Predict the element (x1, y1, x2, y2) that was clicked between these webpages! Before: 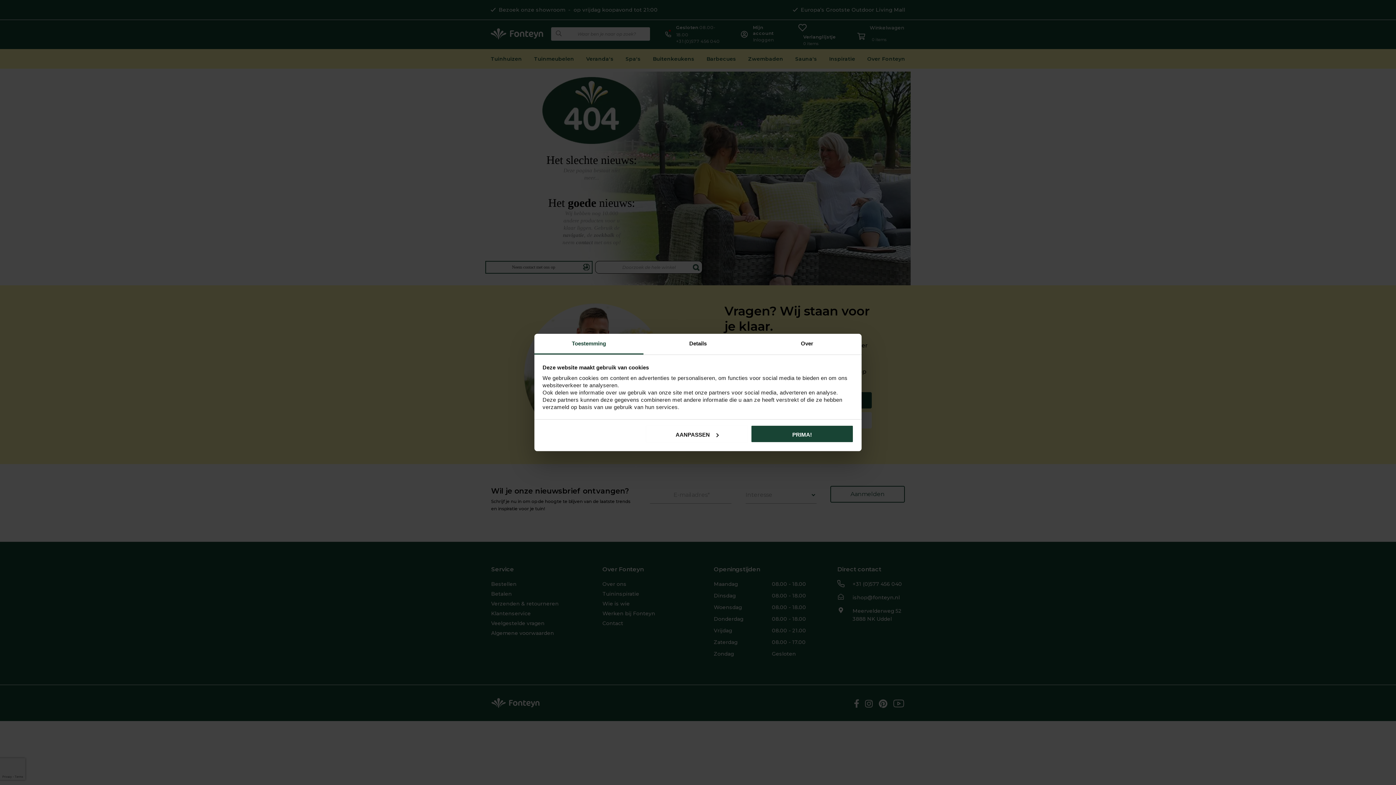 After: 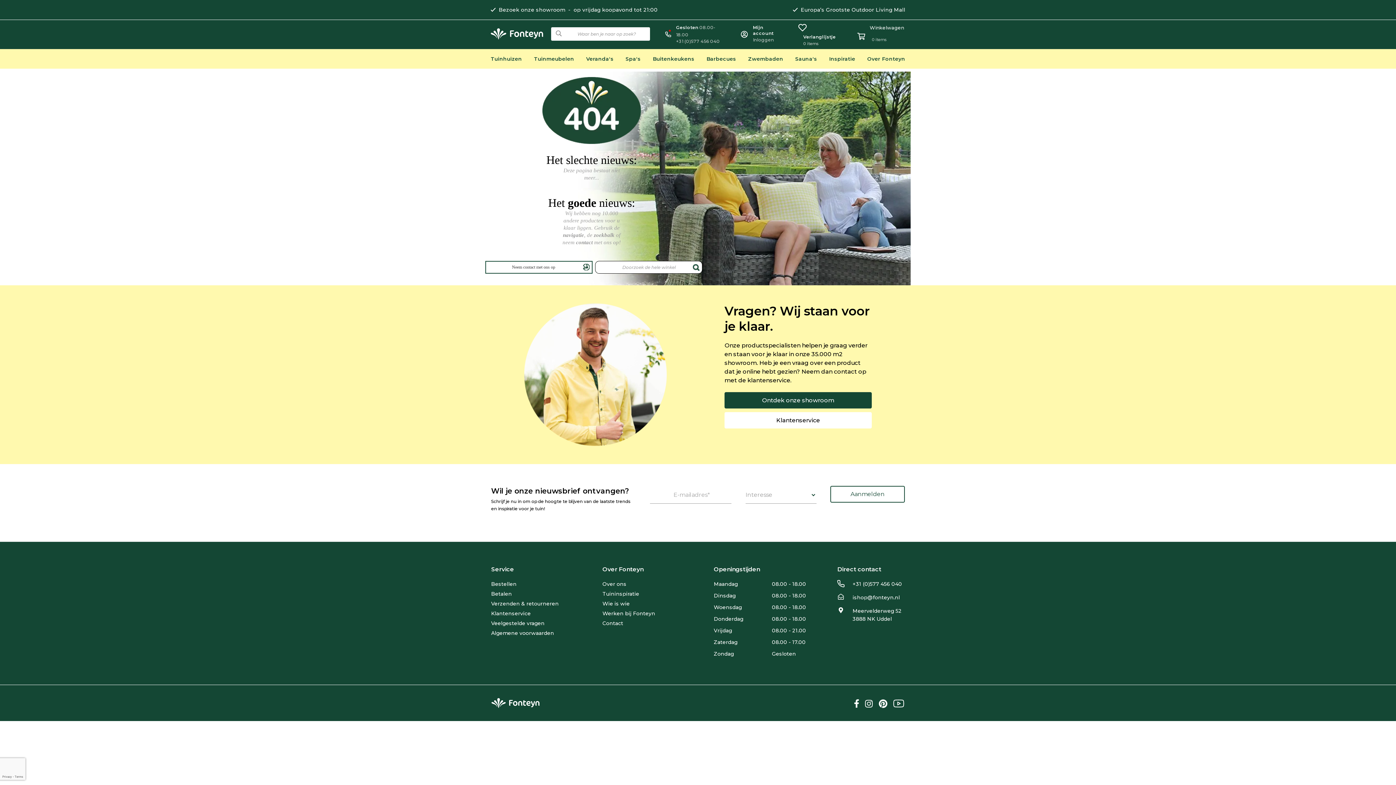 Action: bbox: (751, 425, 853, 442) label: PRIMA!